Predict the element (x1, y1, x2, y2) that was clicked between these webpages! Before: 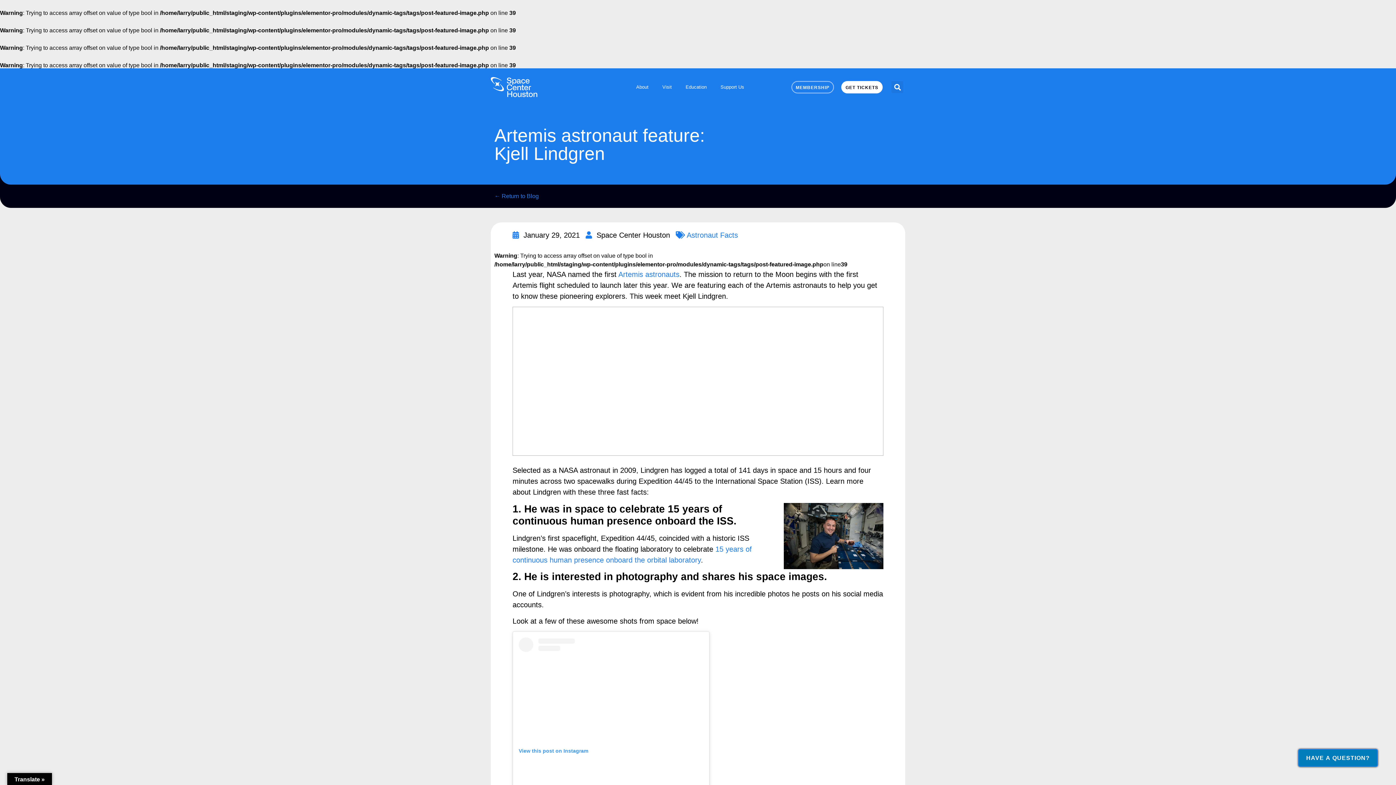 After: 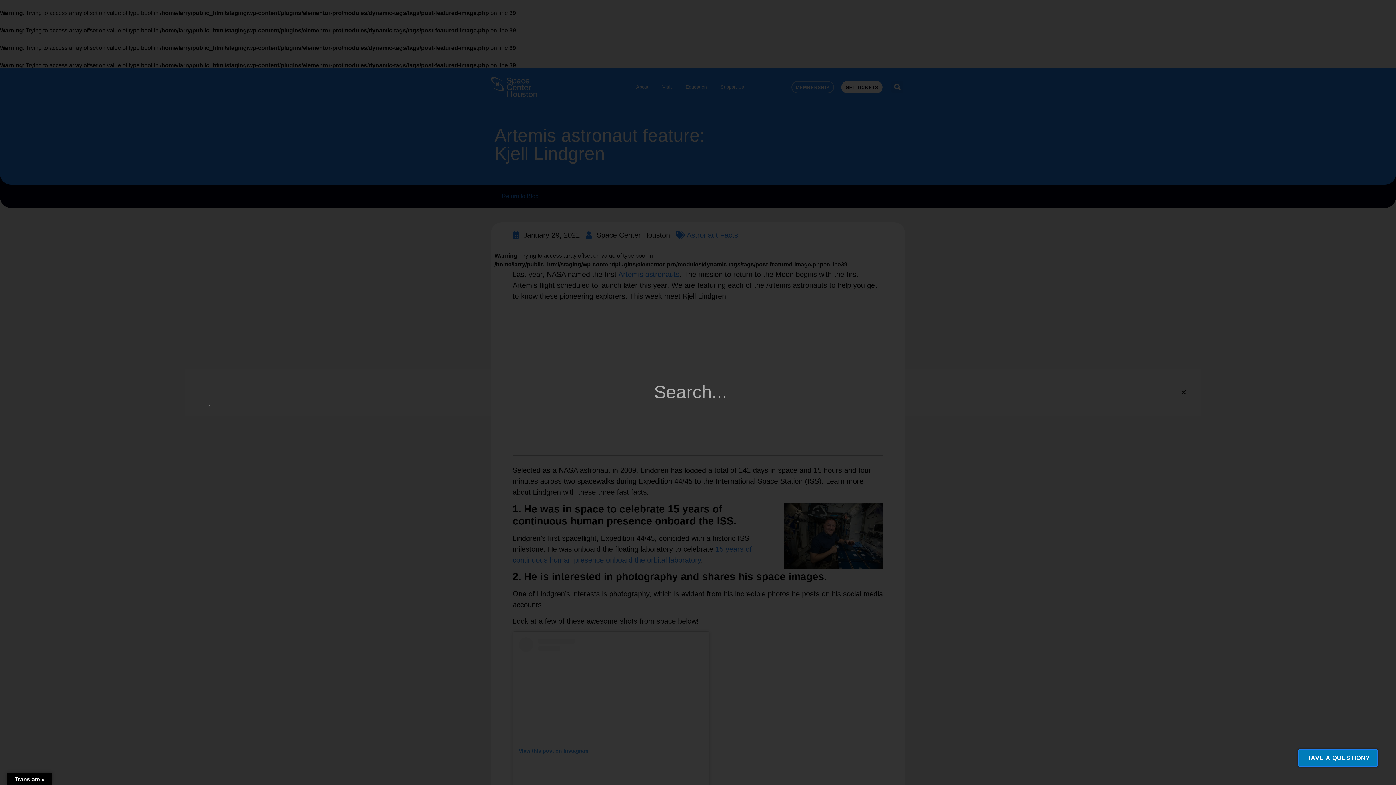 Action: label: Search bbox: (891, 81, 903, 93)